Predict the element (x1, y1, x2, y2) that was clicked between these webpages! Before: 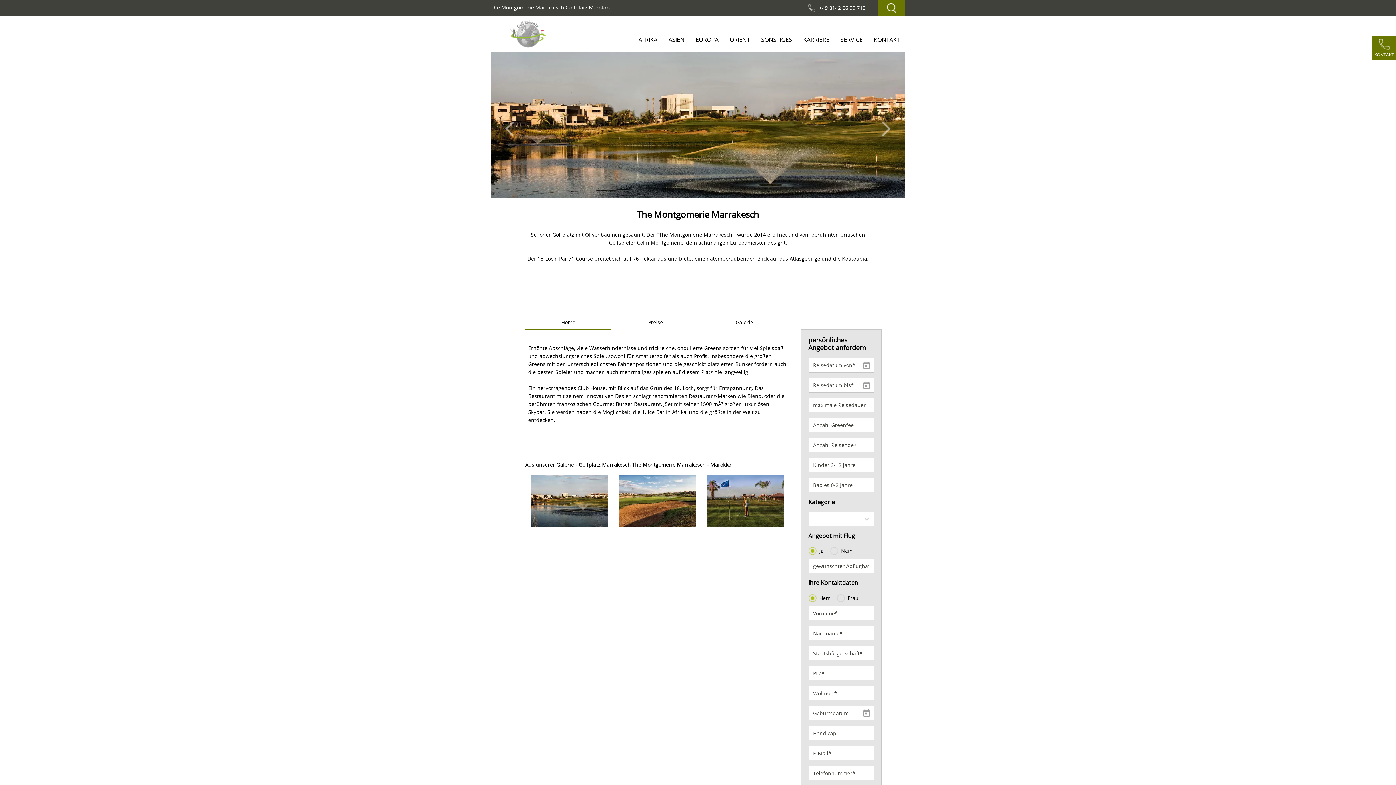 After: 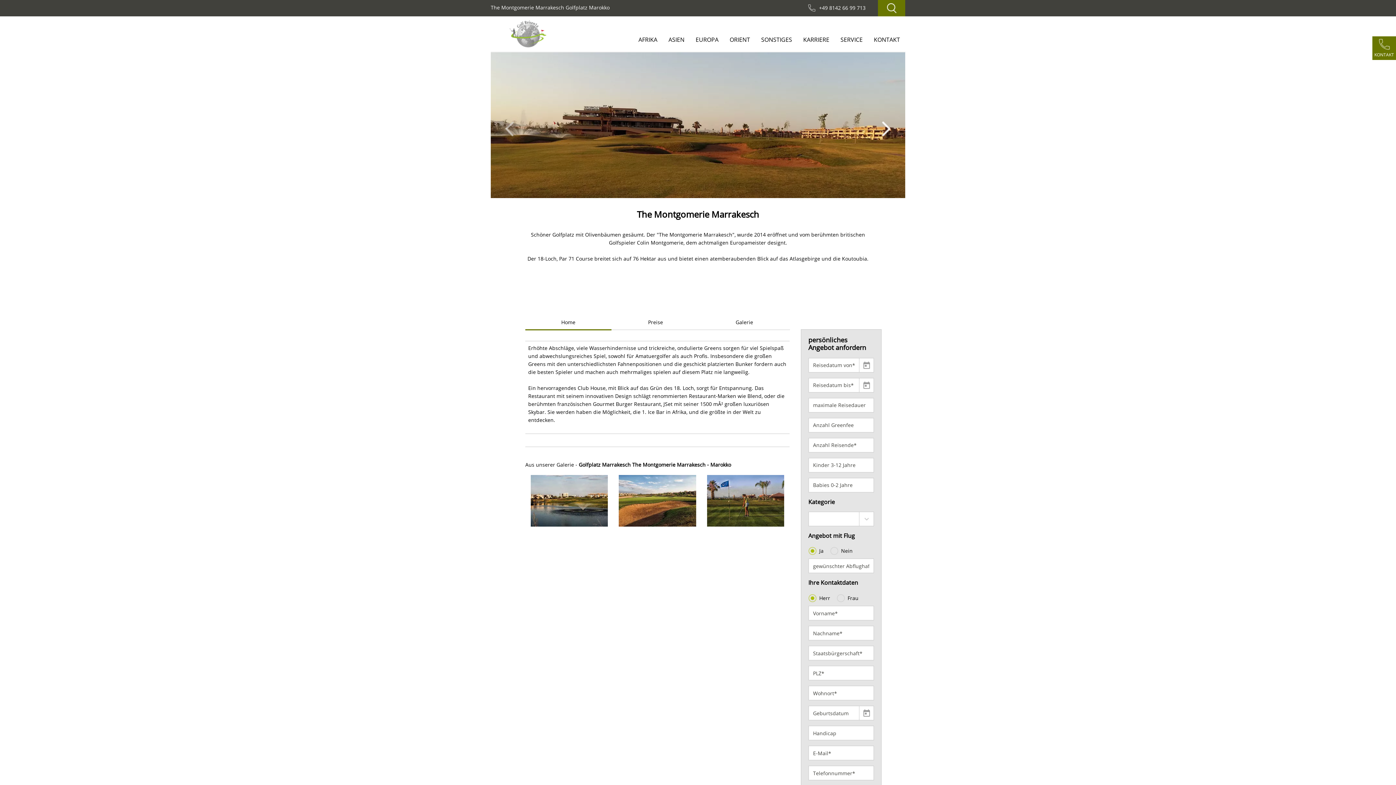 Action: bbox: (863, 52, 905, 198) label: Next